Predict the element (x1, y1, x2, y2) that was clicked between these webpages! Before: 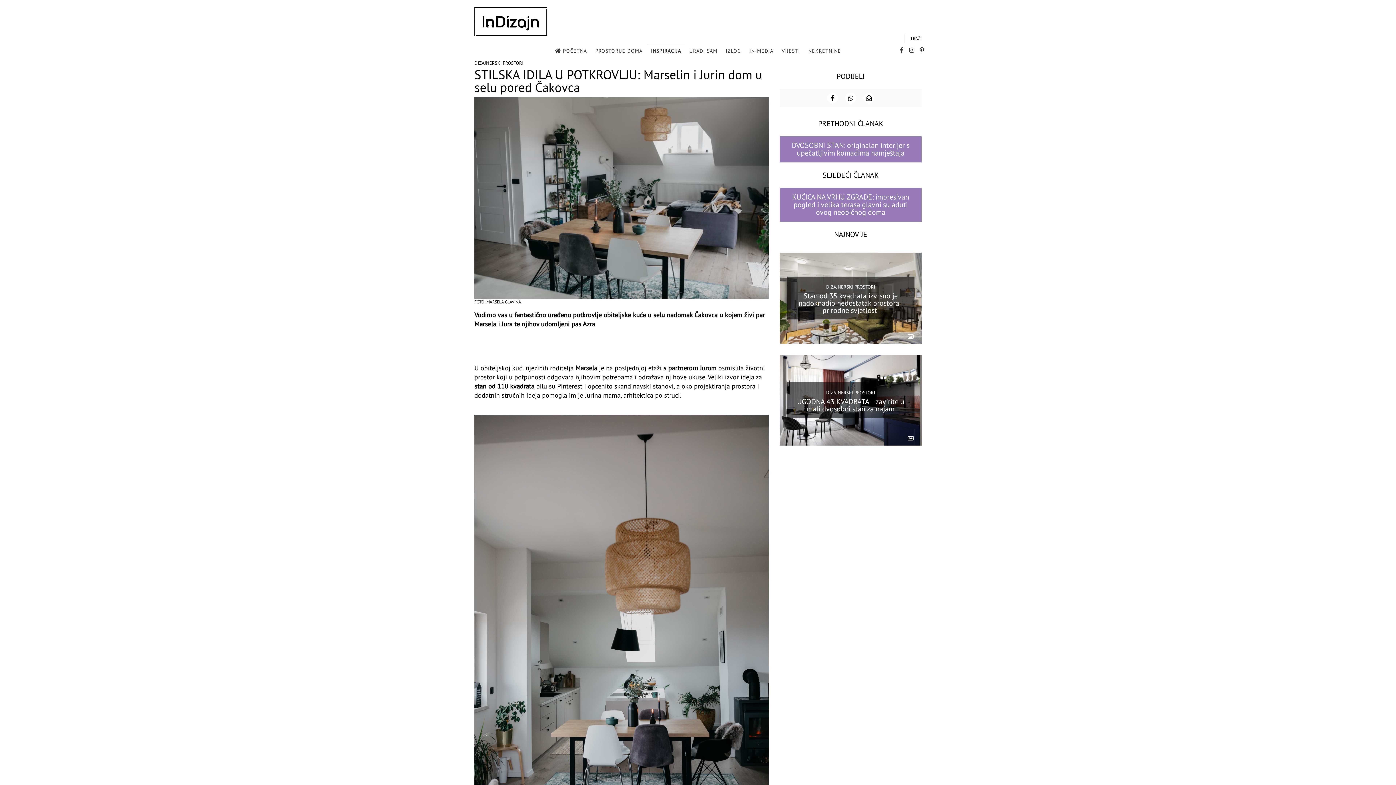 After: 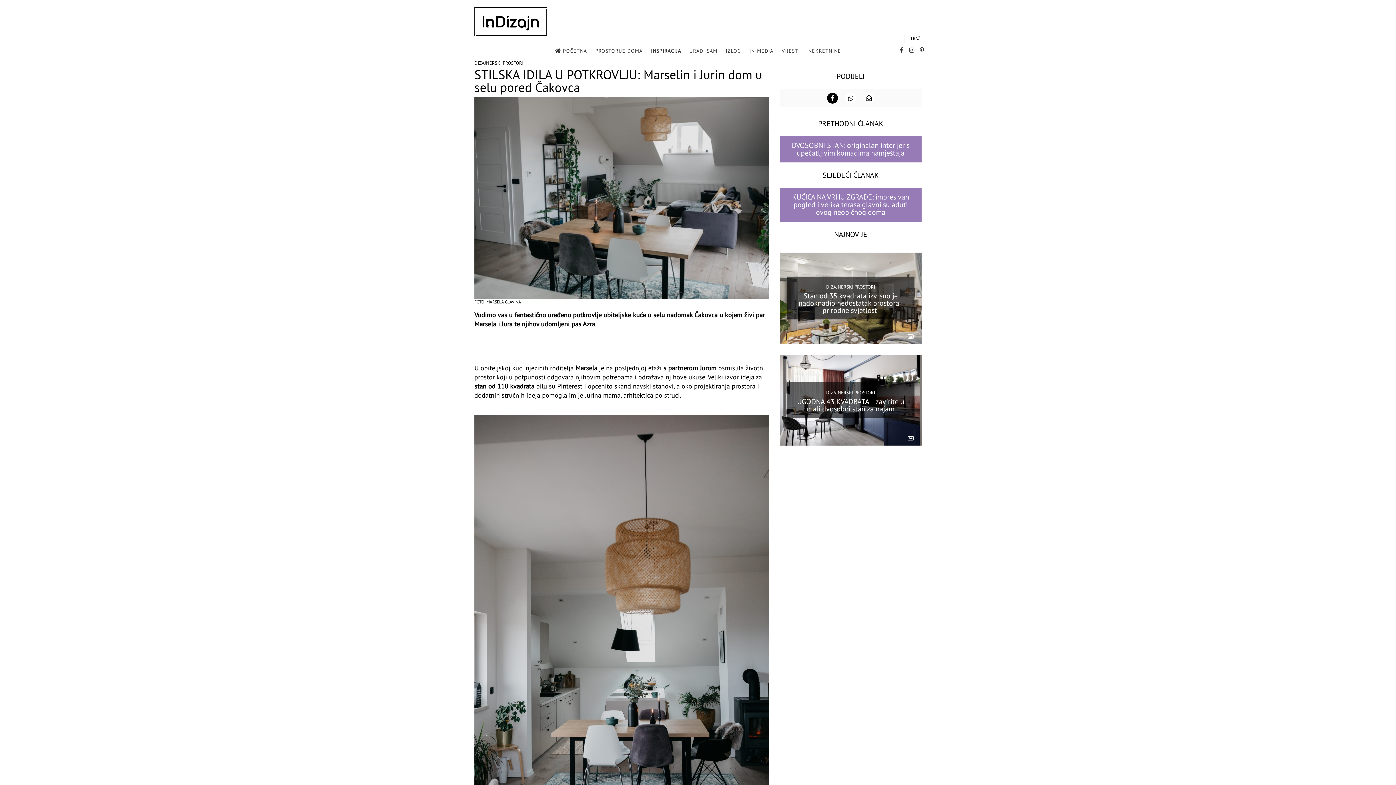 Action: bbox: (827, 92, 838, 103)